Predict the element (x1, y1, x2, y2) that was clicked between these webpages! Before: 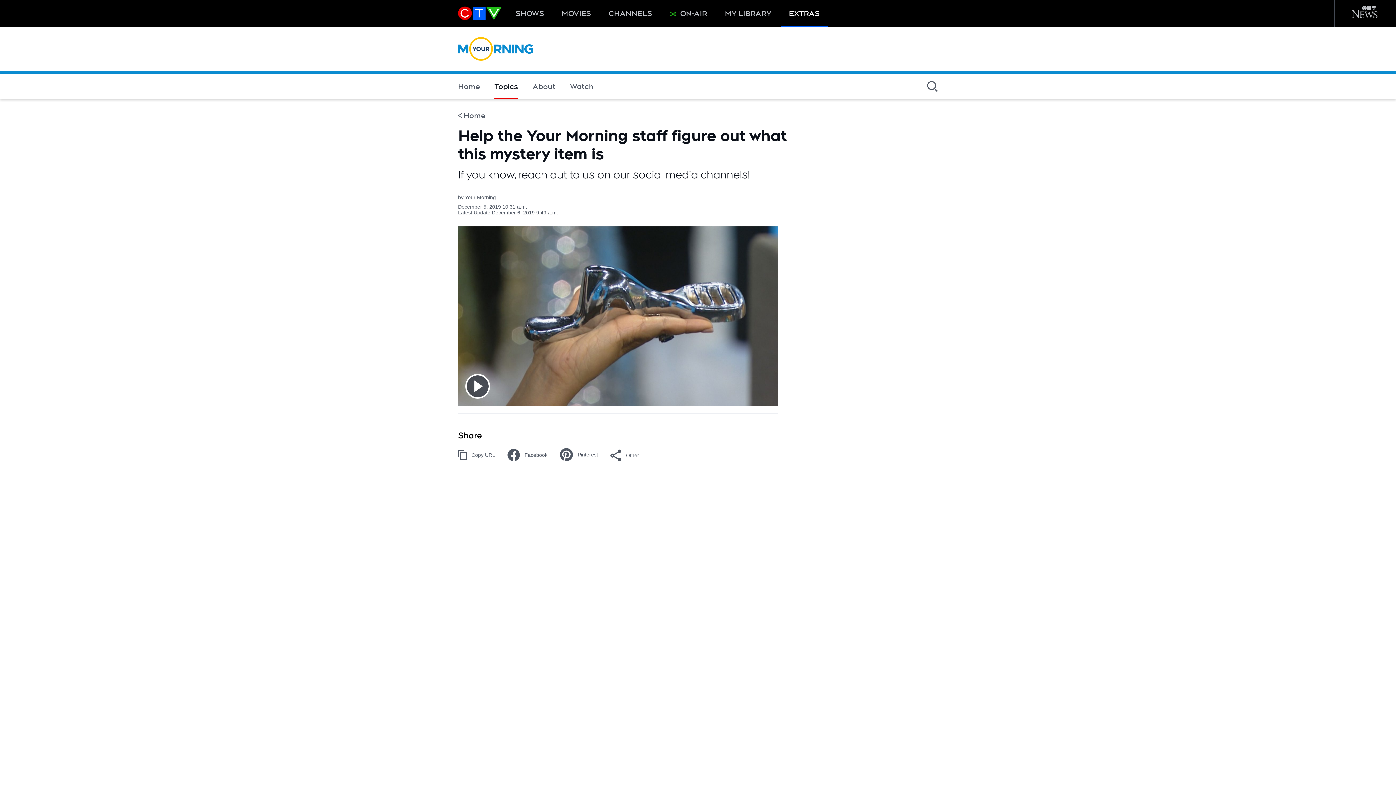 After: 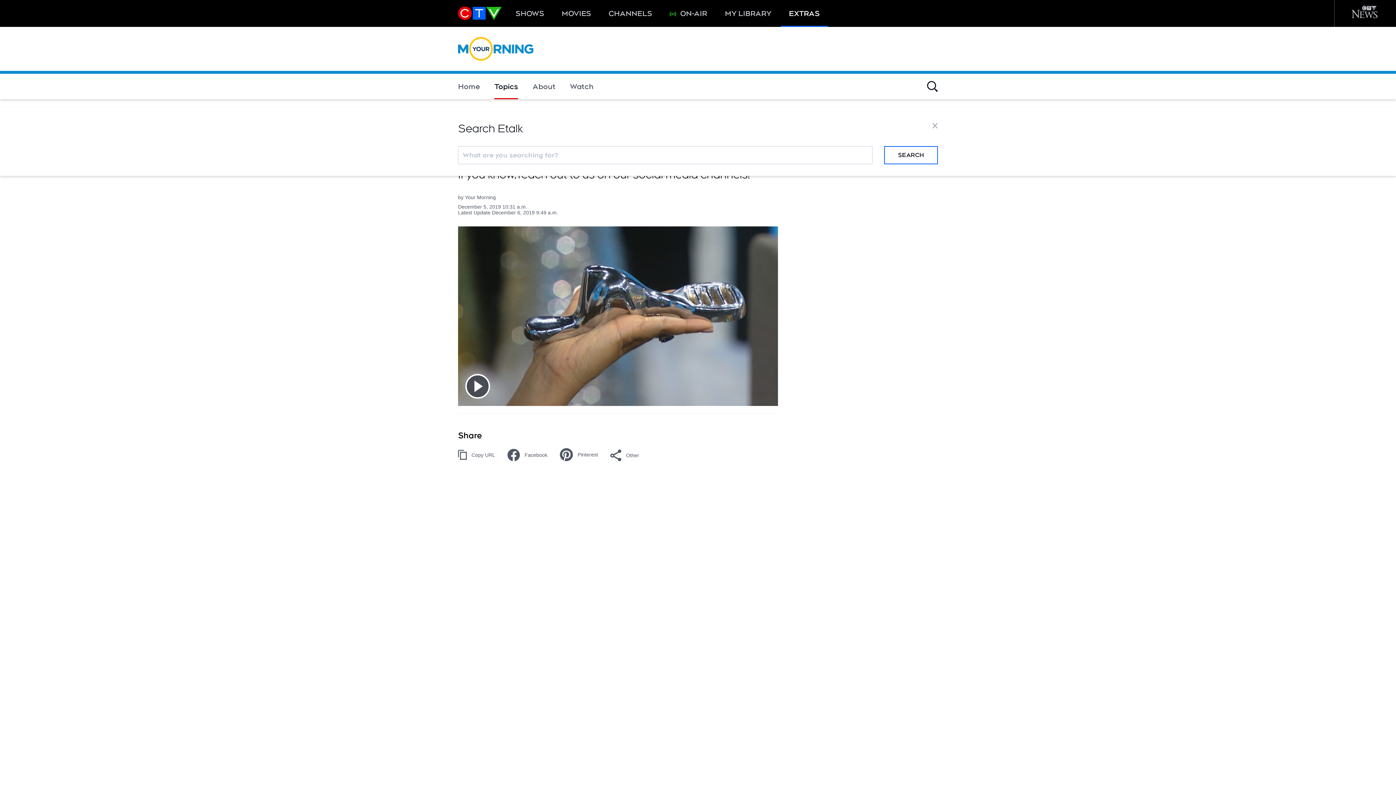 Action: label: Search bbox: (912, 73, 938, 99)